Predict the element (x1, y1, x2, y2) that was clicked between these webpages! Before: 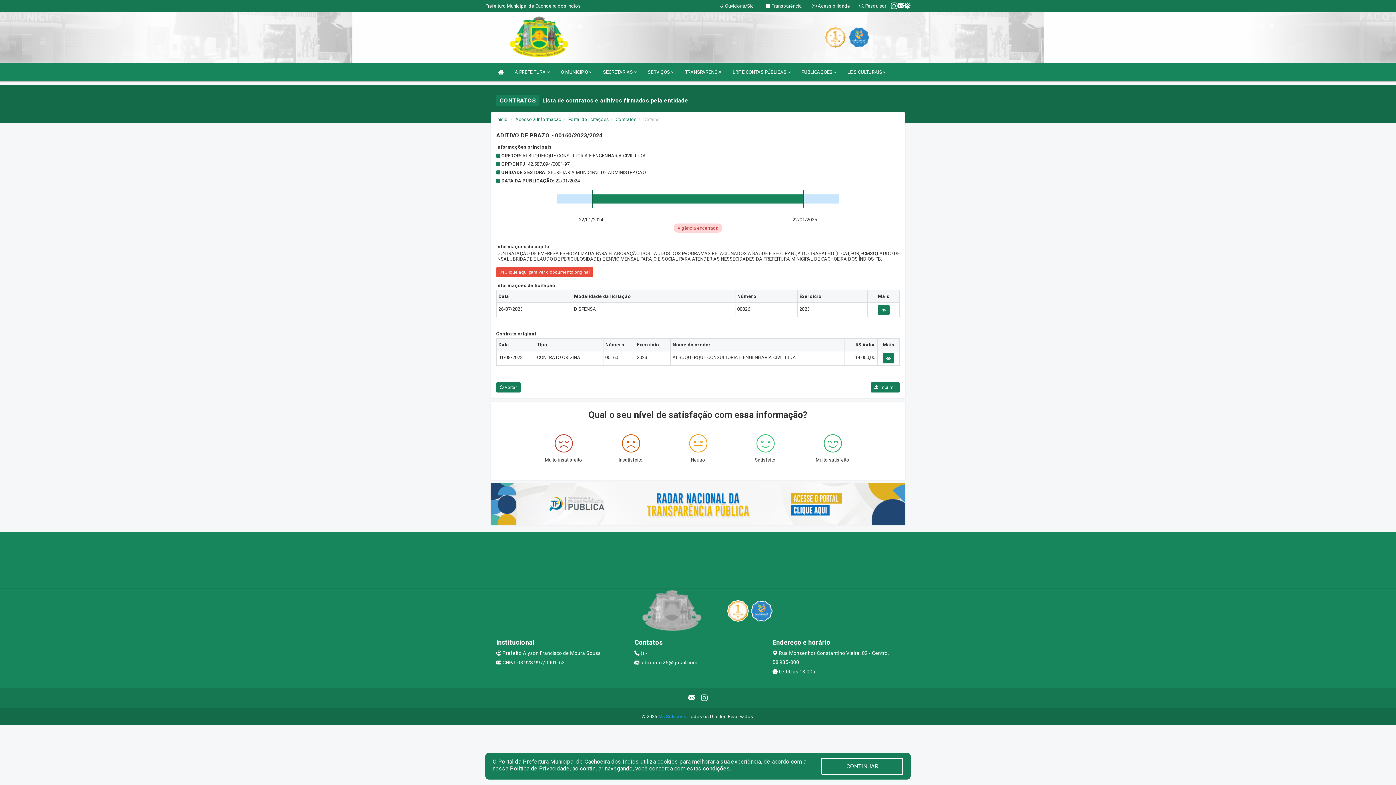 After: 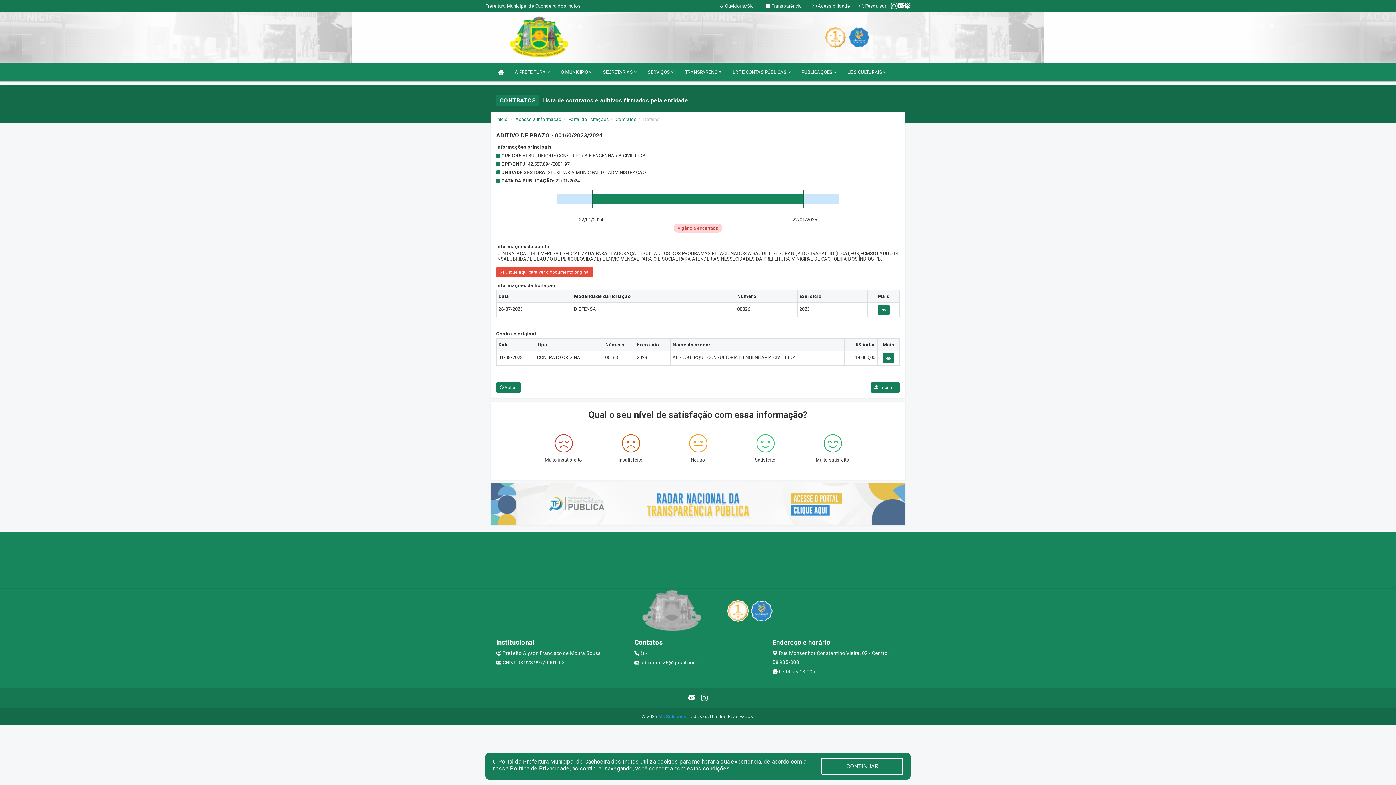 Action: bbox: (490, 501, 905, 506)